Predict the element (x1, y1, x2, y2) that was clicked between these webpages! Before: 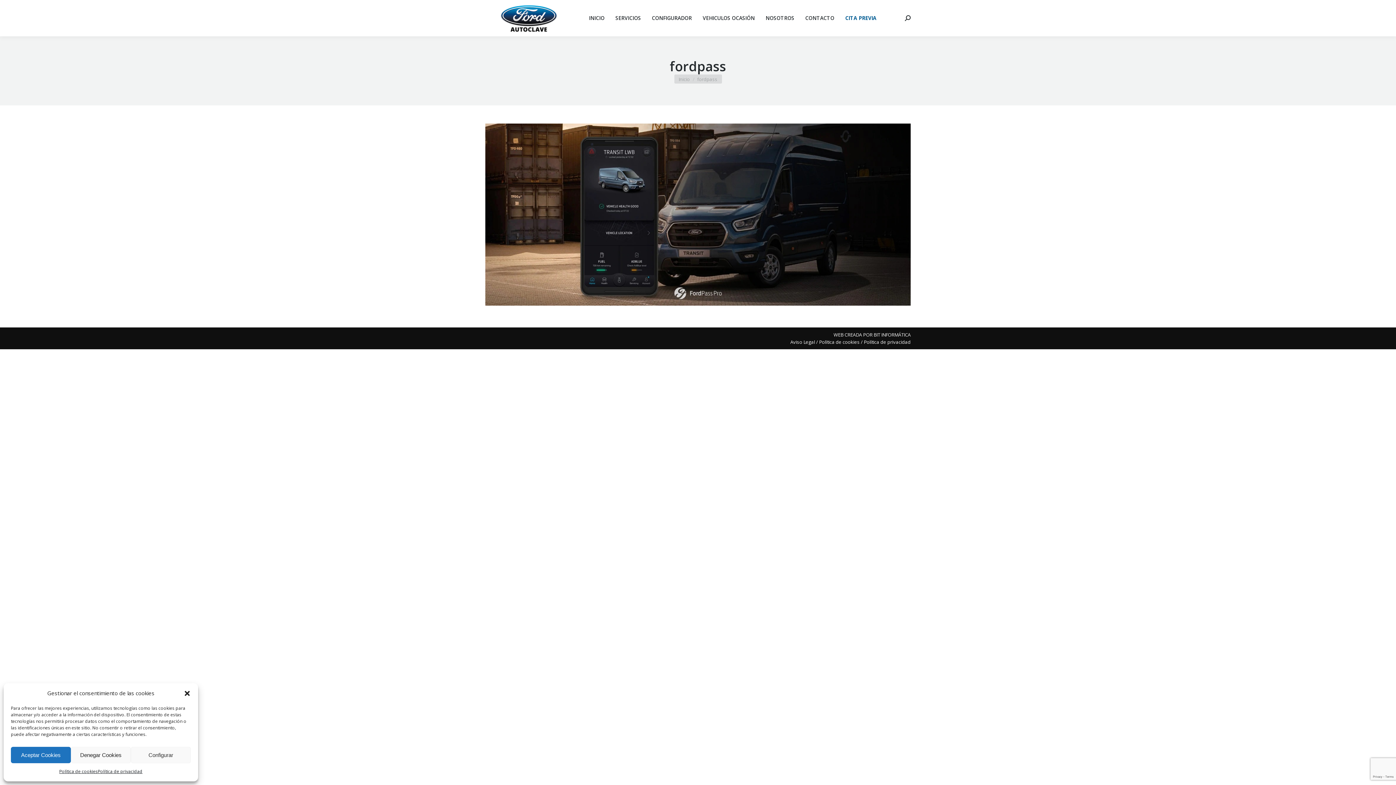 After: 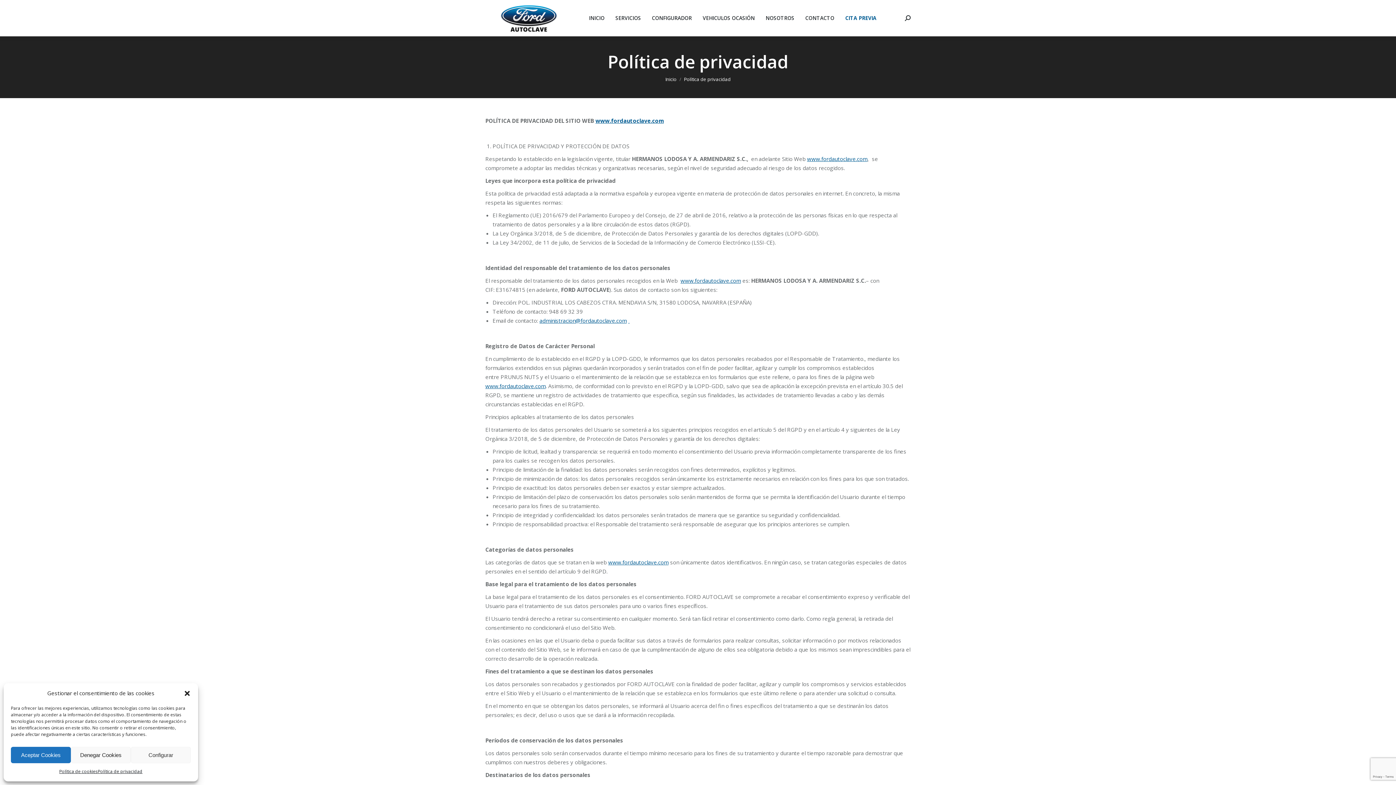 Action: label: Política de privacidad bbox: (97, 767, 142, 776)